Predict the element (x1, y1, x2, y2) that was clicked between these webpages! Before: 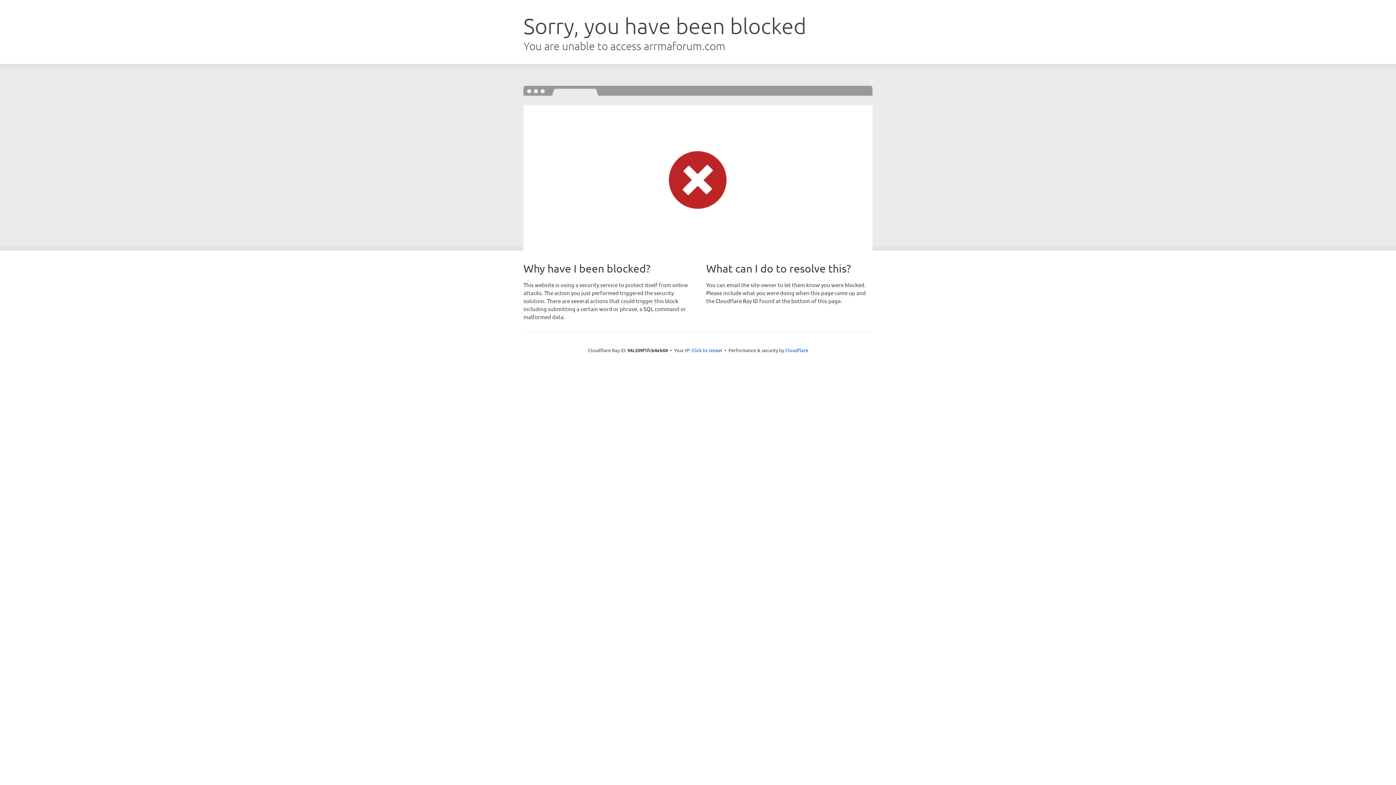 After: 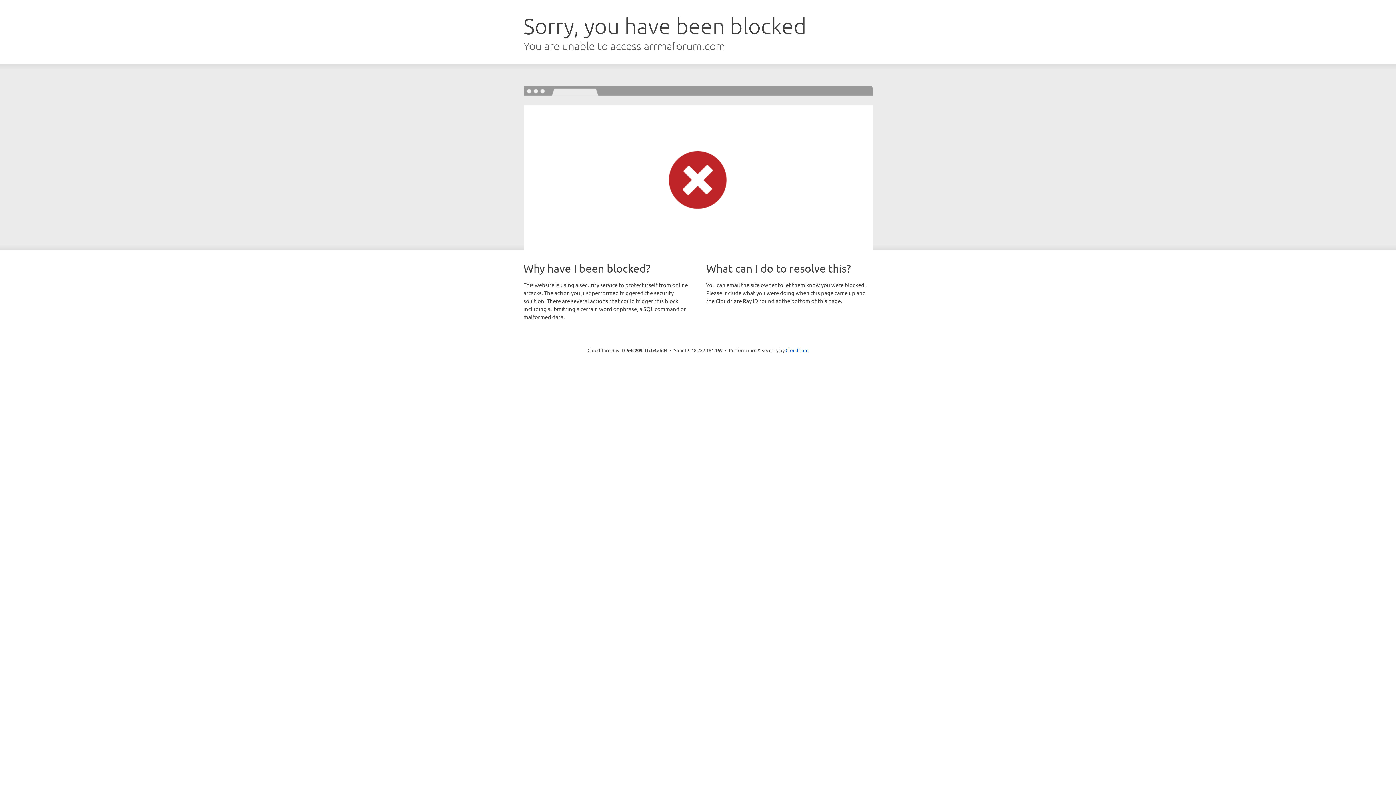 Action: bbox: (691, 346, 722, 353) label: Click to reveal